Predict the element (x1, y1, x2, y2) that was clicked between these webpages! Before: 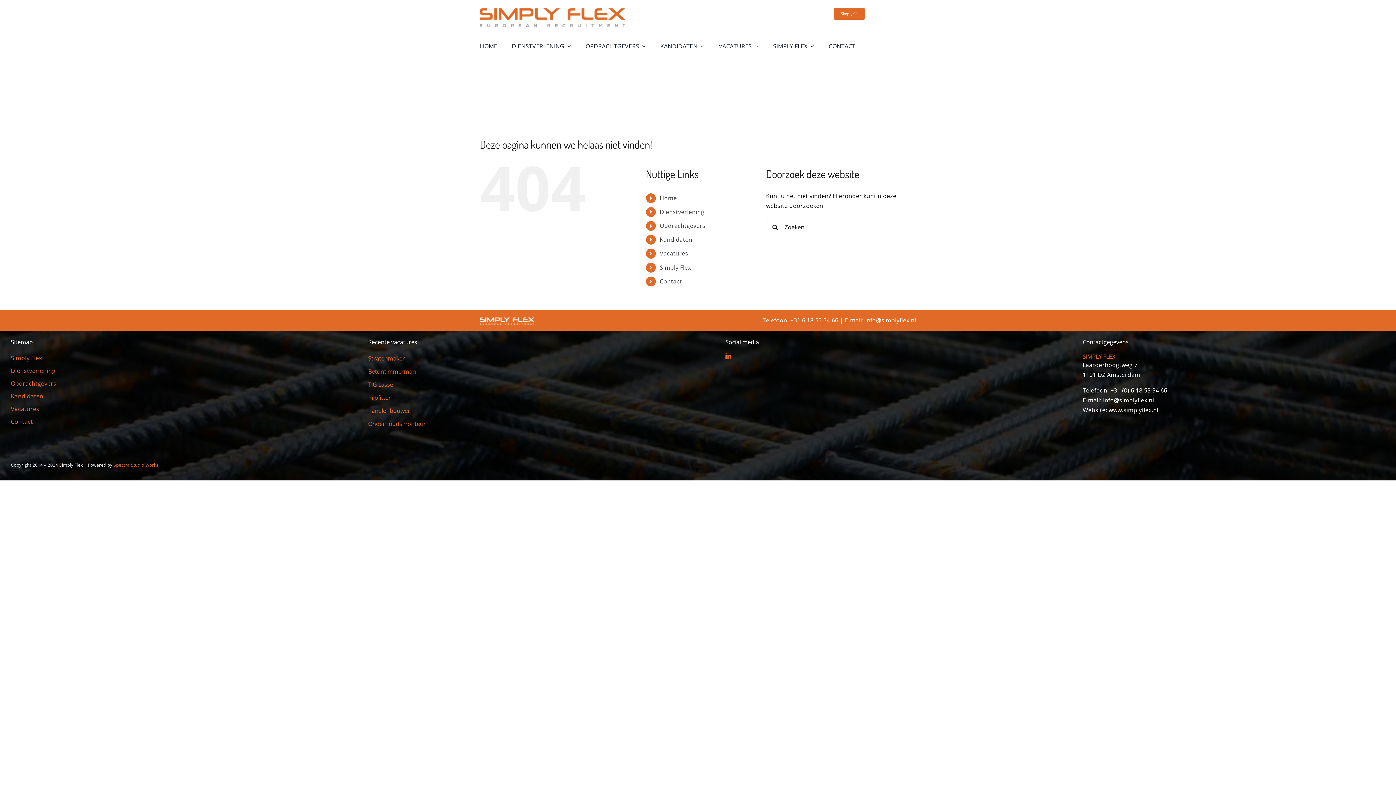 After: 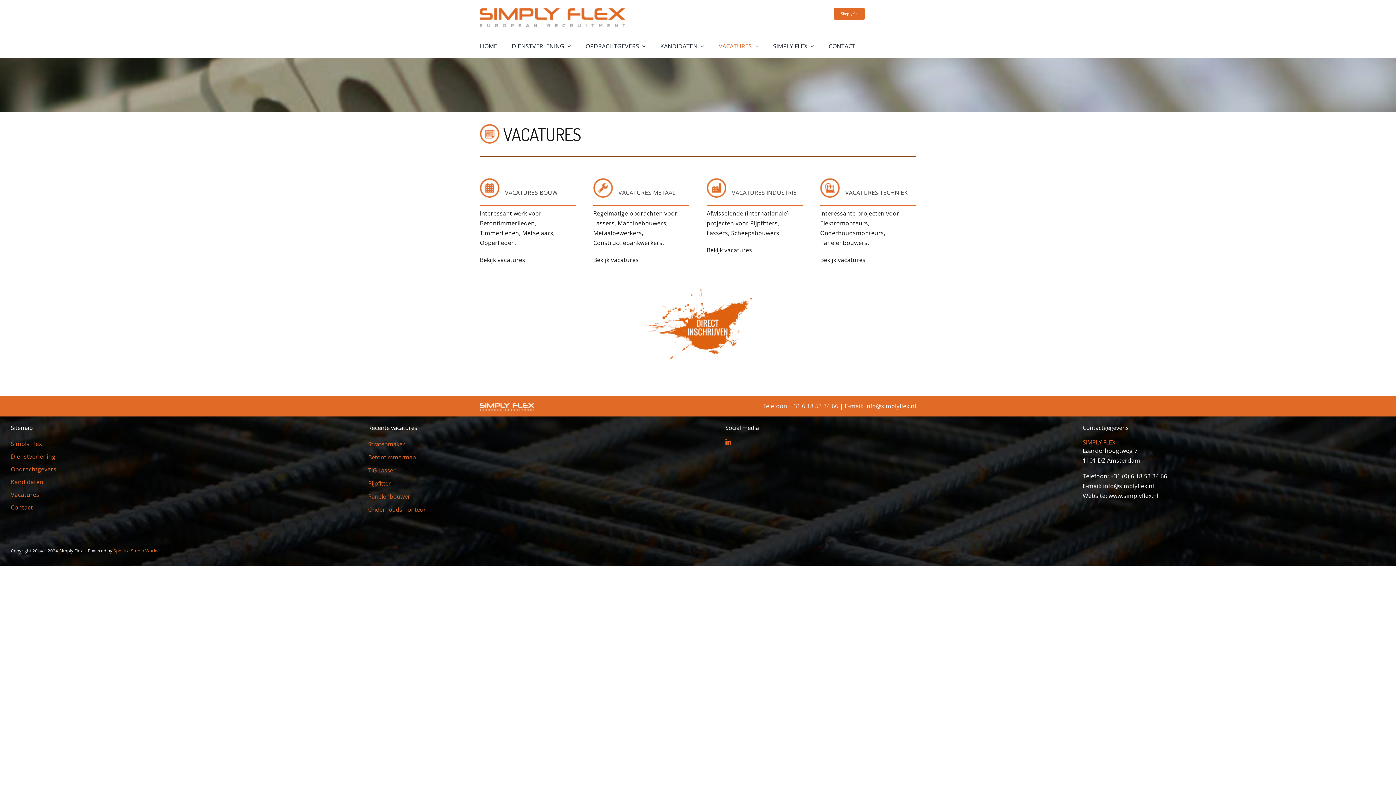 Action: label: VACATURES bbox: (718, 34, 765, 57)